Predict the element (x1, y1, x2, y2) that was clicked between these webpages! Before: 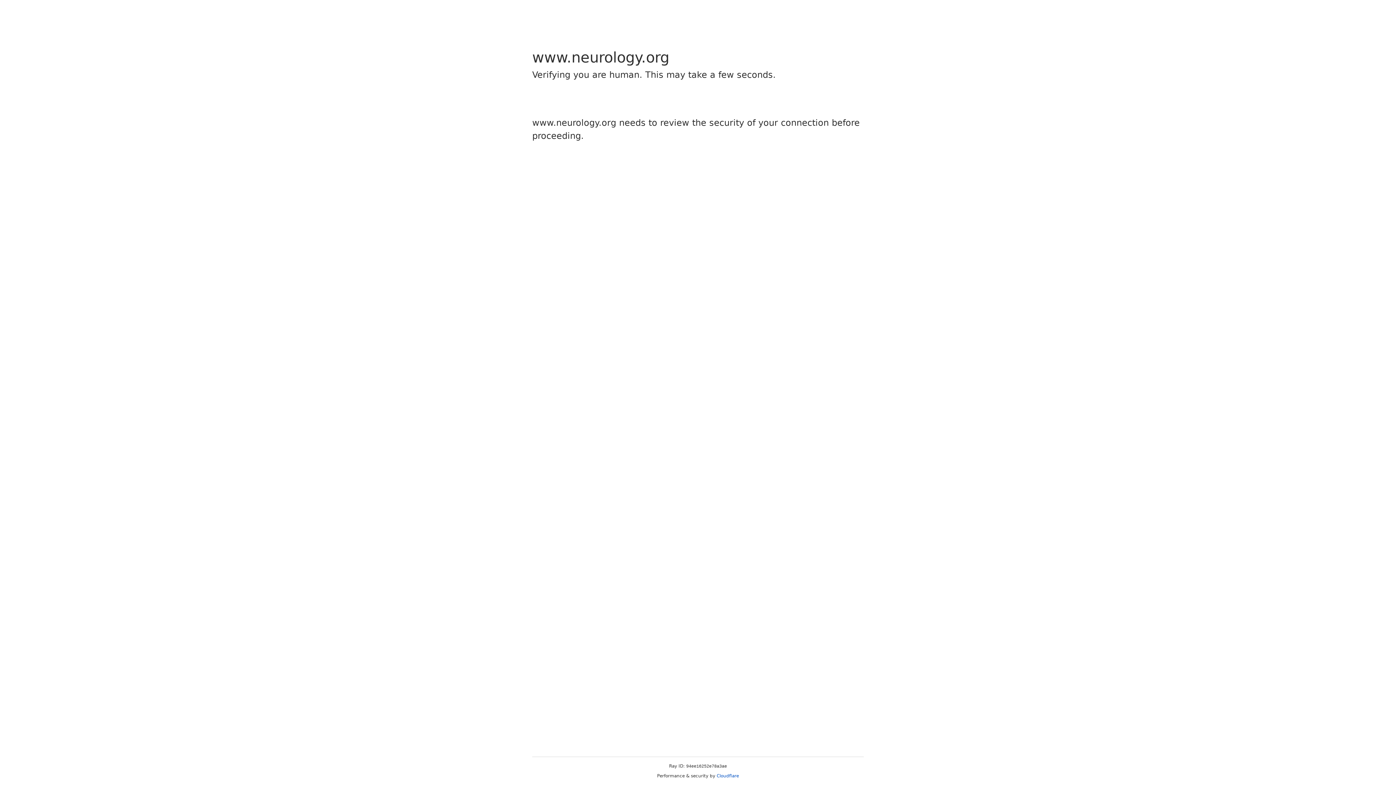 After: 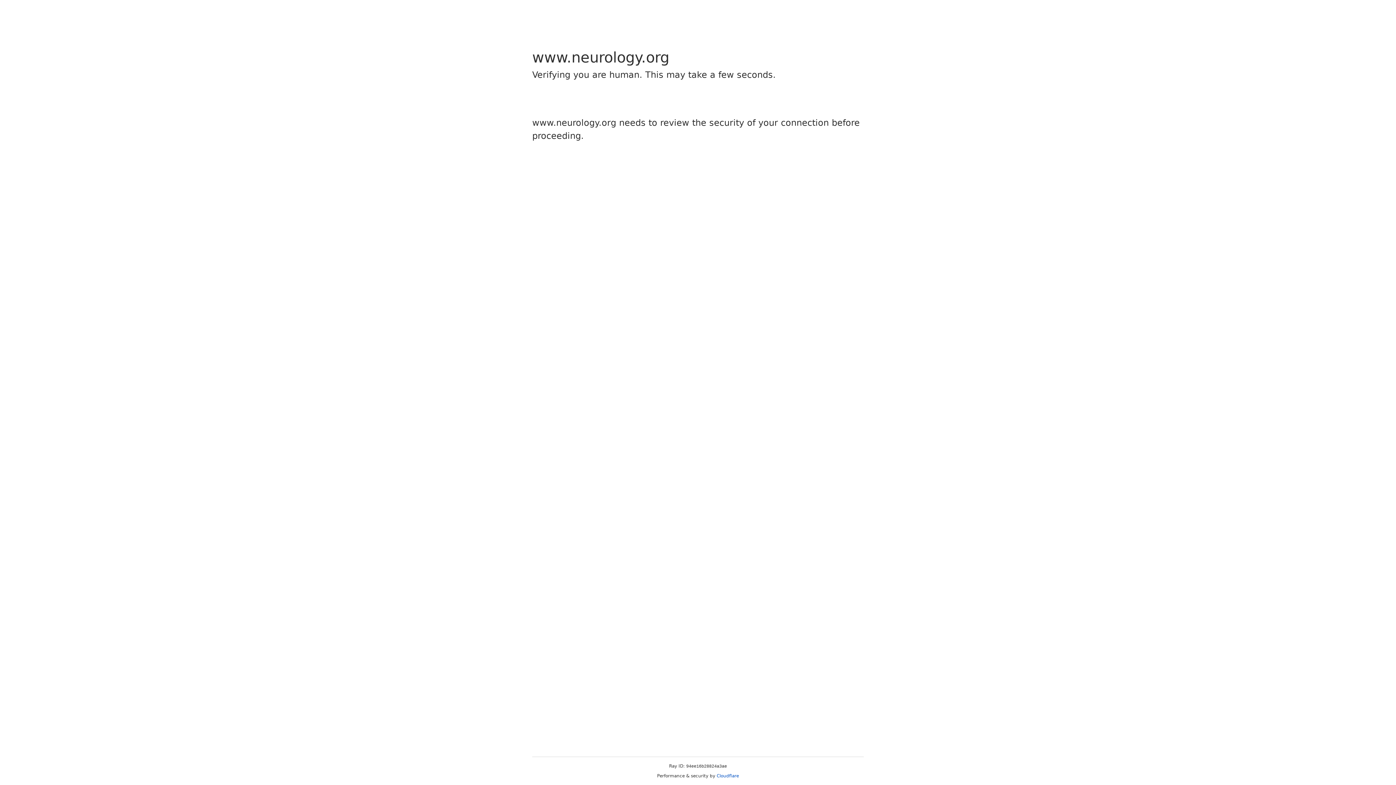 Action: bbox: (716, 773, 739, 778) label: Cloudflare